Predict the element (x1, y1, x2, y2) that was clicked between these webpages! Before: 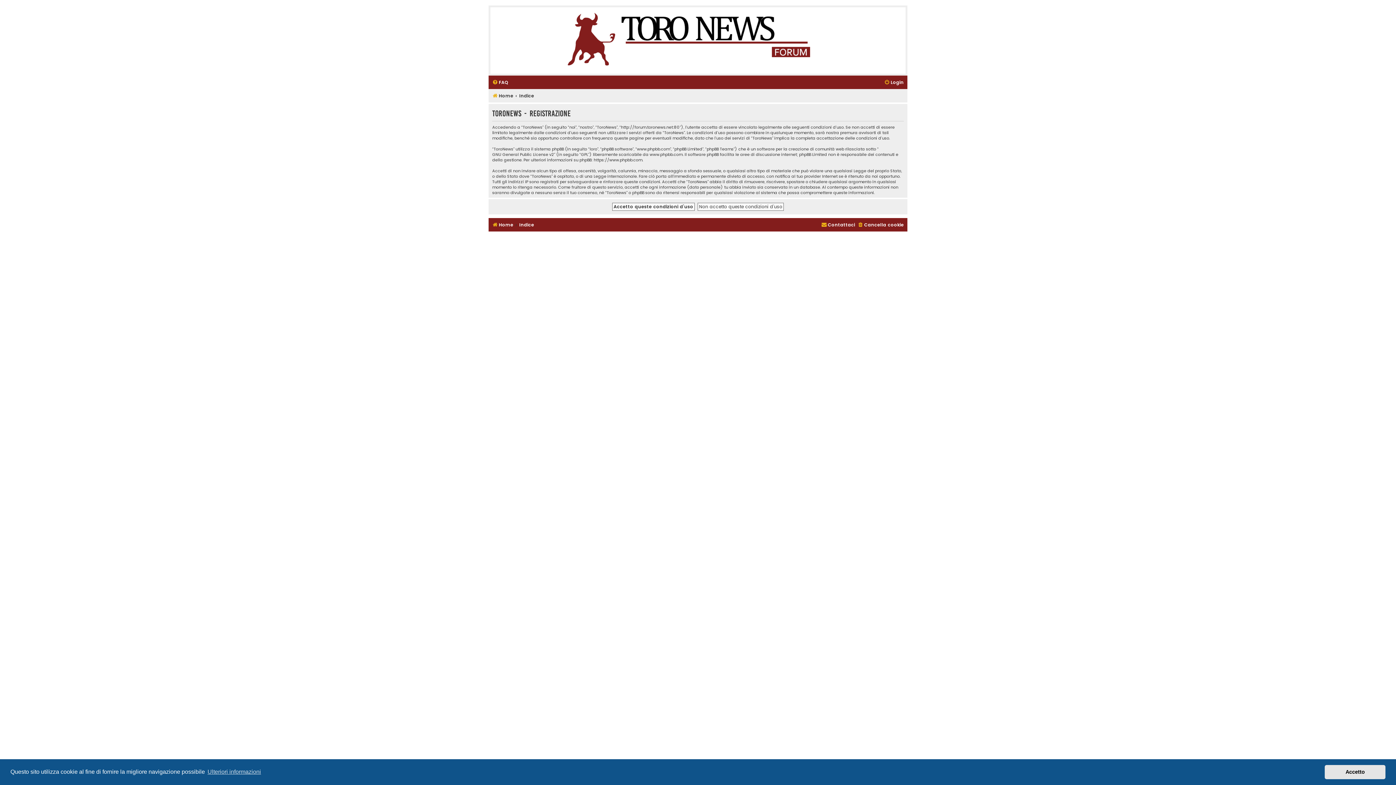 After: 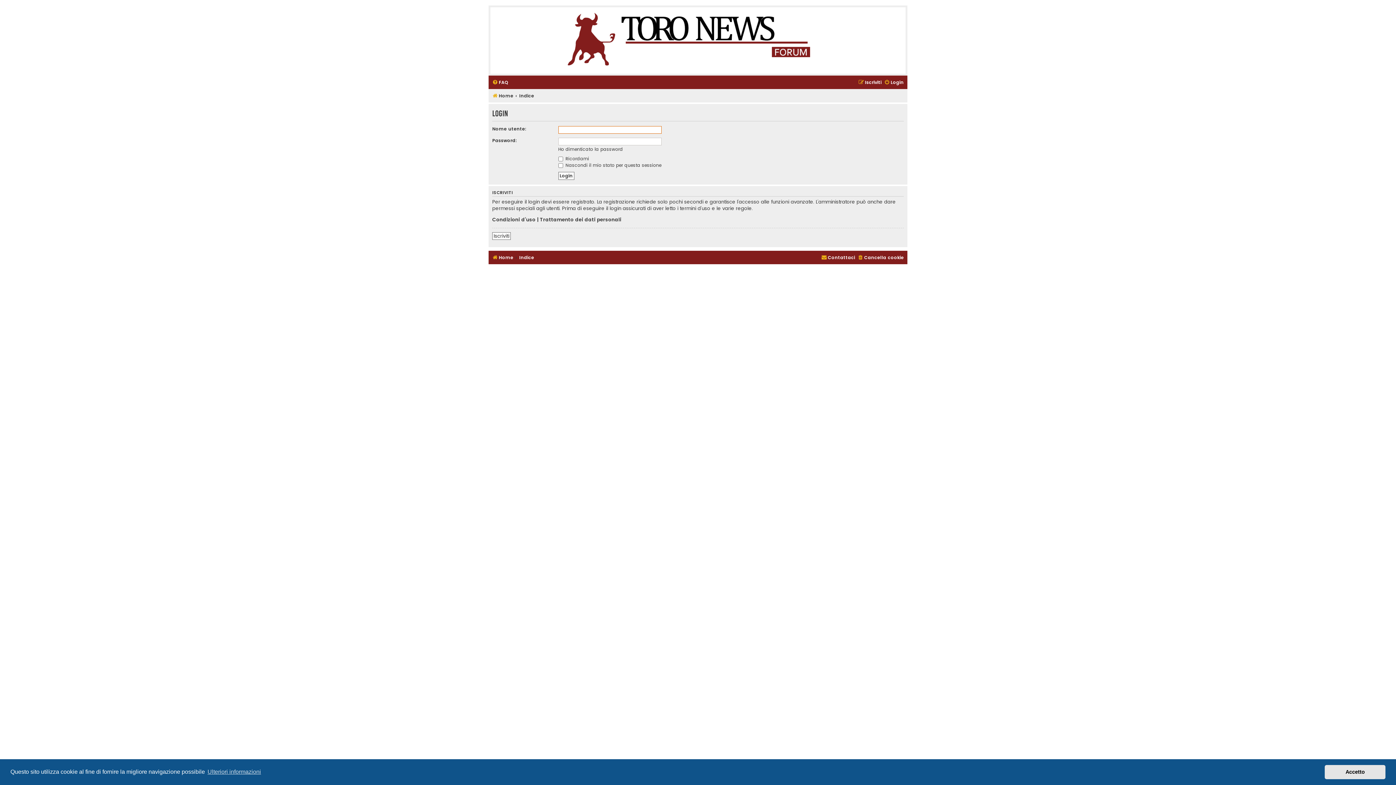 Action: bbox: (884, 77, 904, 87) label: Login